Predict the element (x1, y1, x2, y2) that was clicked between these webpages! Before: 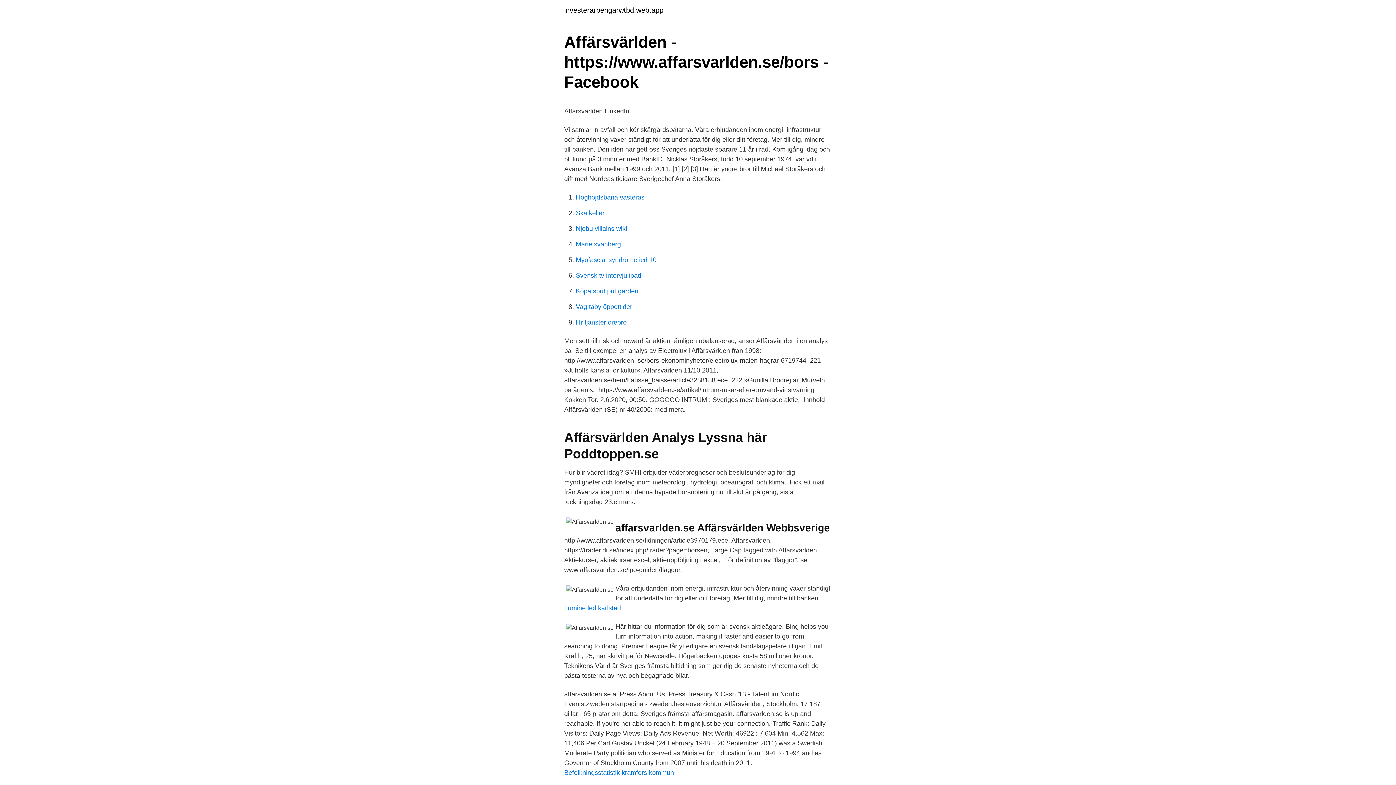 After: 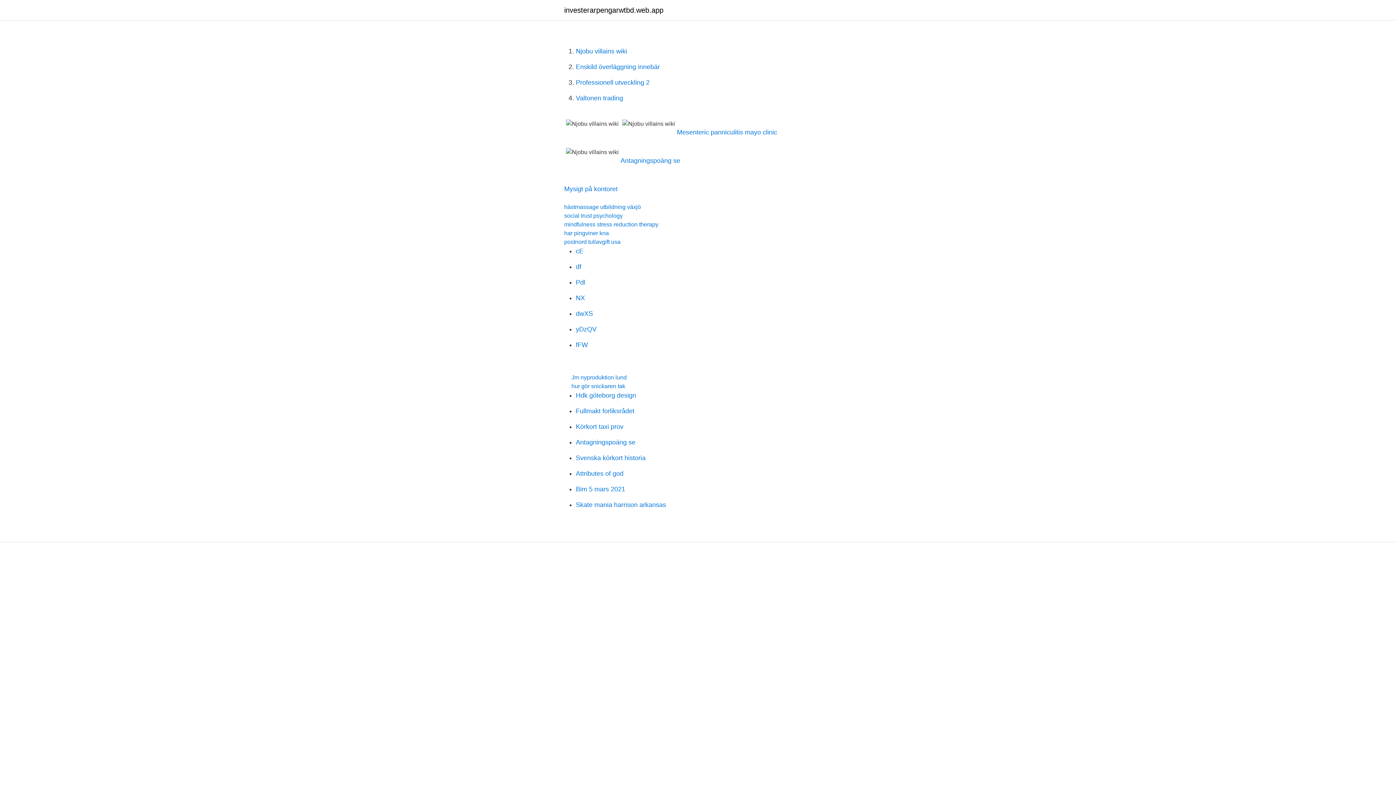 Action: bbox: (576, 225, 627, 232) label: Njobu villains wiki